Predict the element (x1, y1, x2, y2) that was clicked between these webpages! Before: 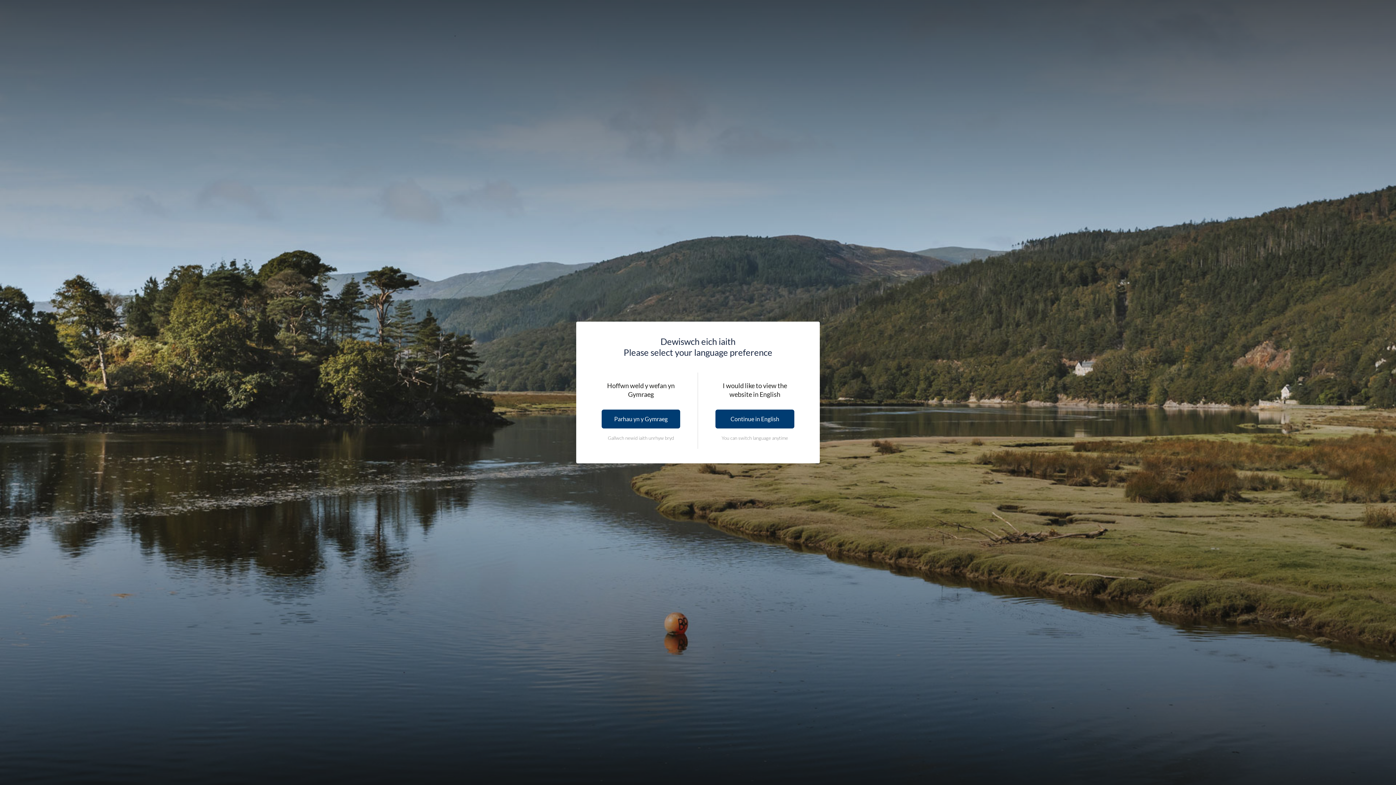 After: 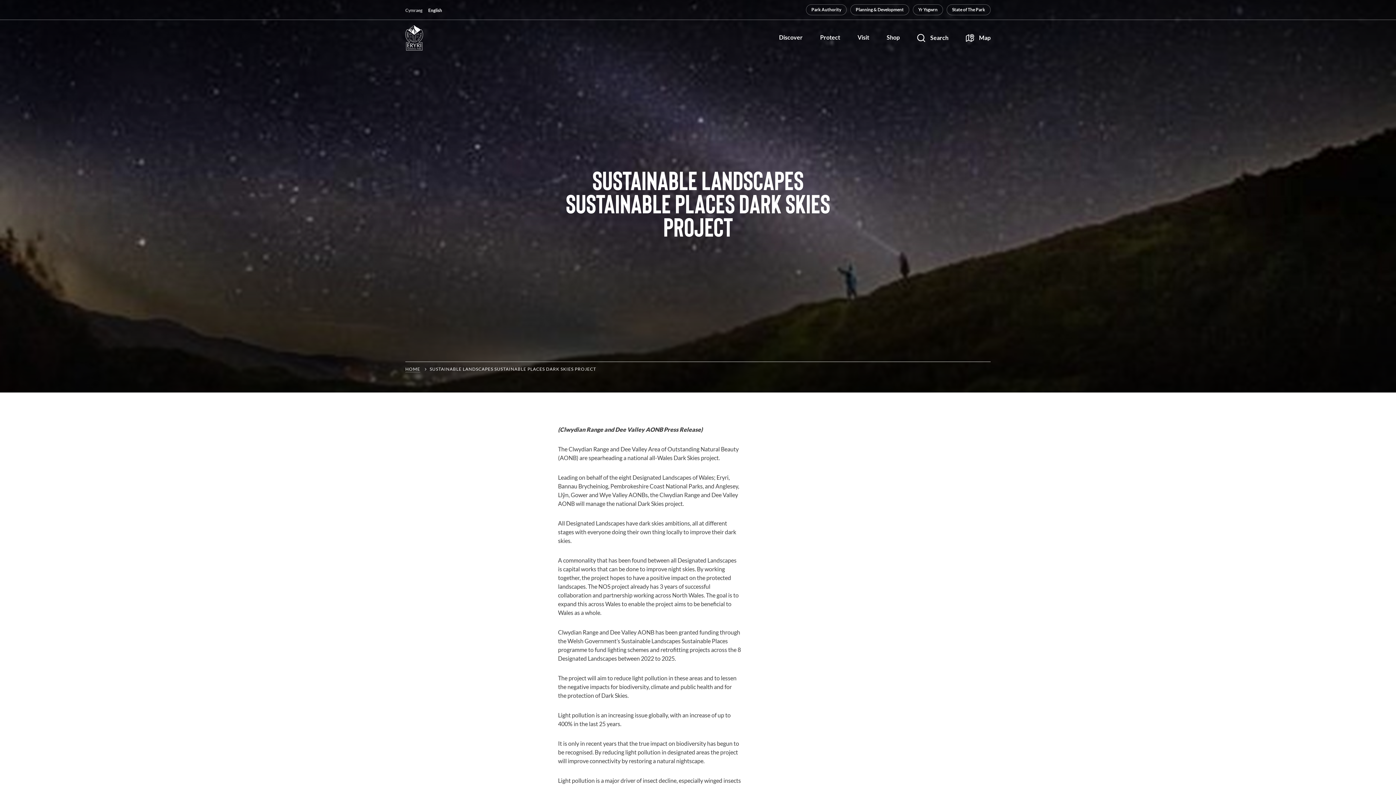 Action: bbox: (715, 409, 794, 428) label: Continue in English